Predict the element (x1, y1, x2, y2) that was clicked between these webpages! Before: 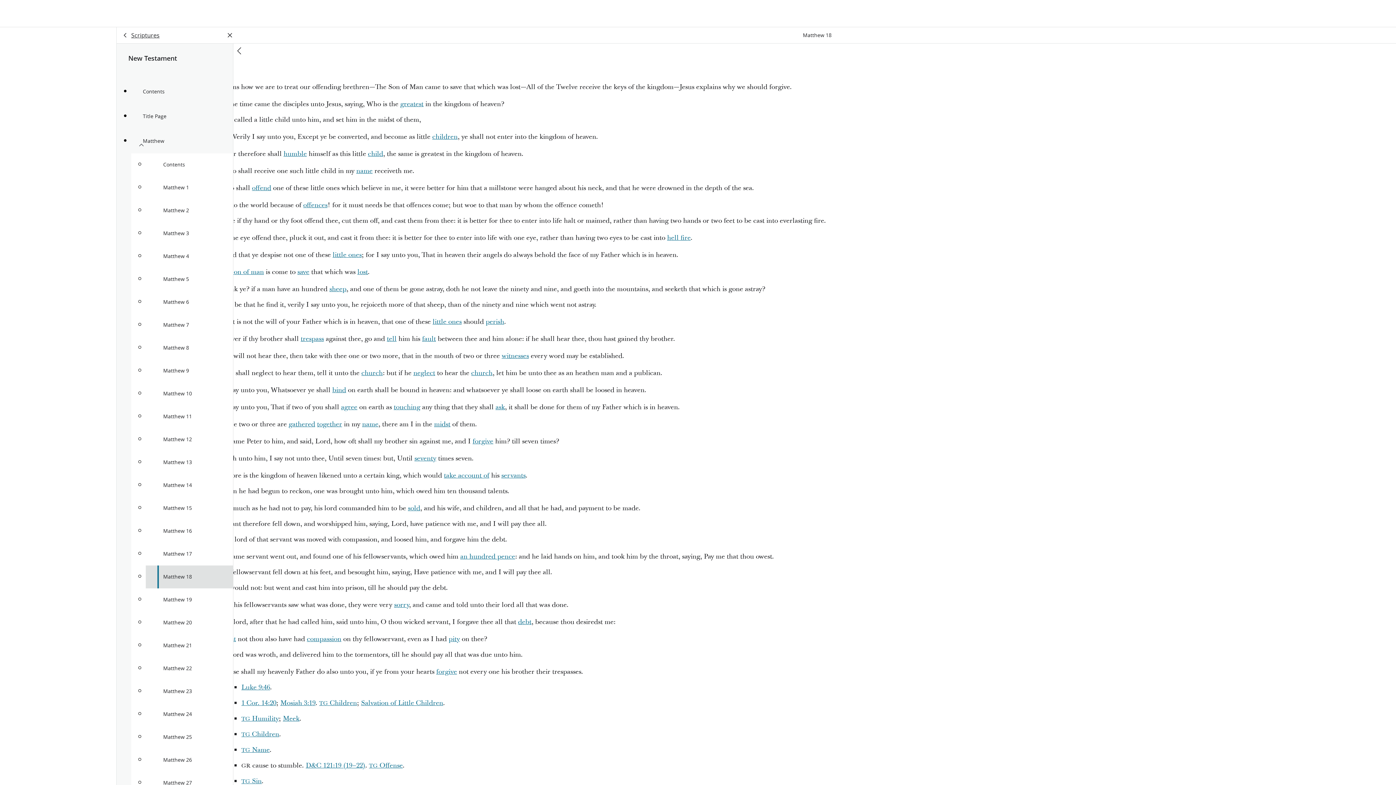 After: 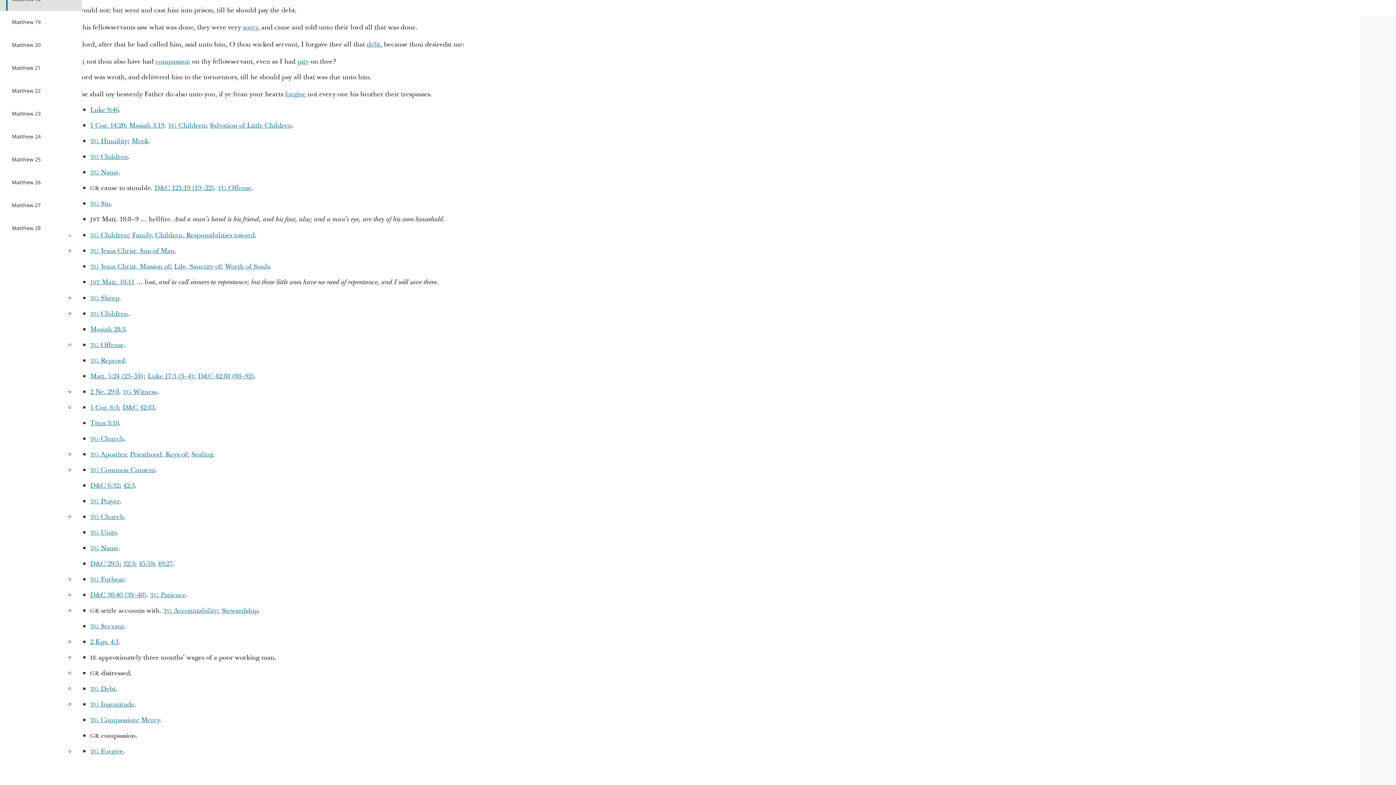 Action: label: trespass bbox: (300, 334, 324, 343)